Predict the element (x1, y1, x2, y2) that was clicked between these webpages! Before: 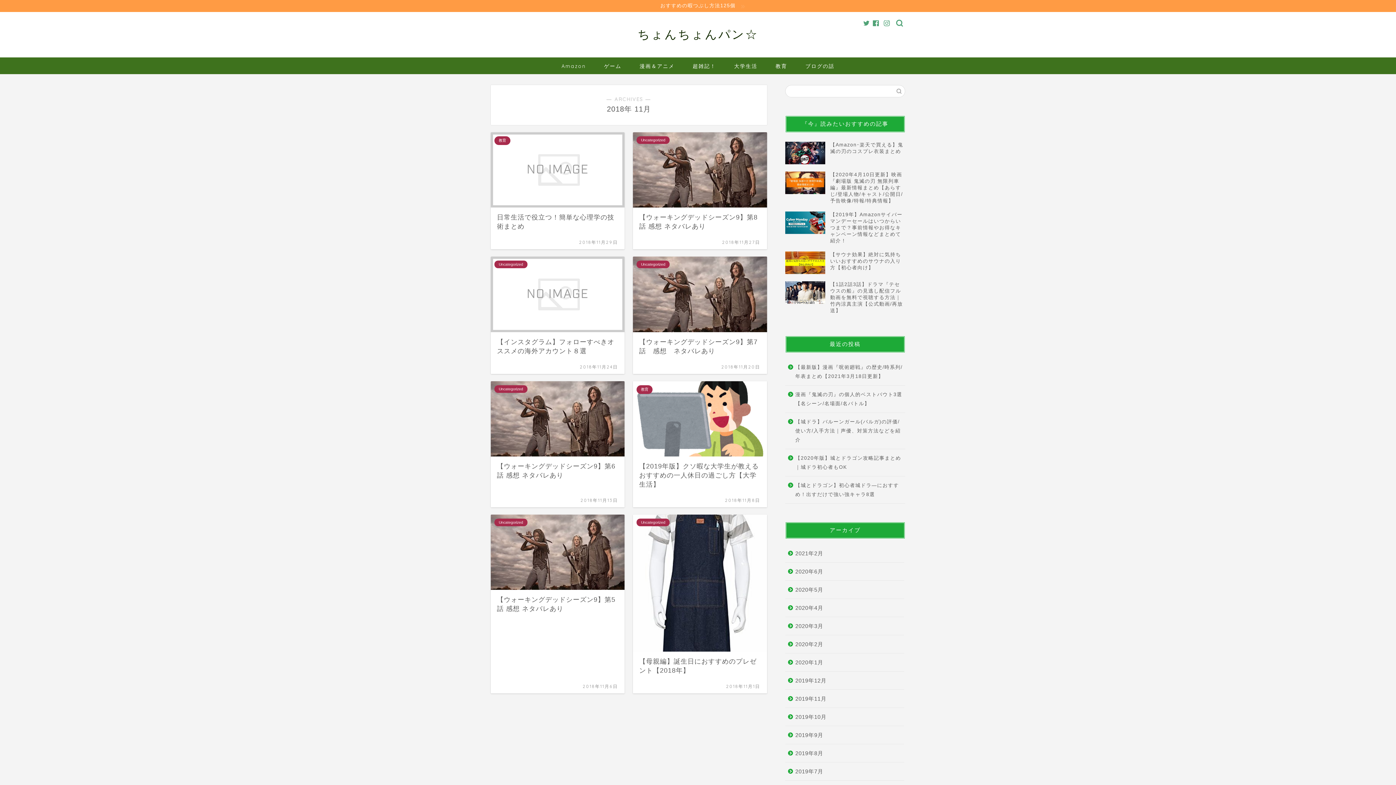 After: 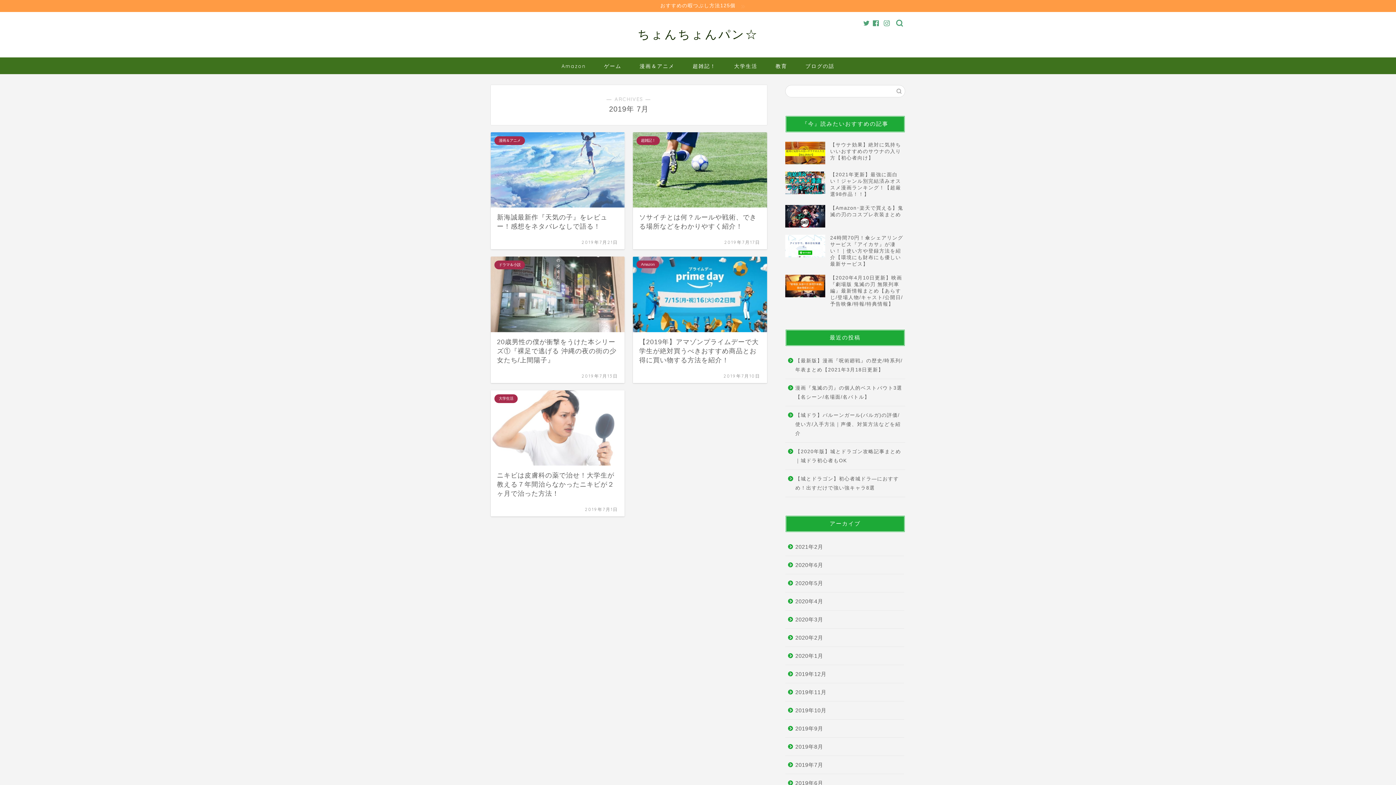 Action: bbox: (785, 762, 904, 781) label: 2019年7月